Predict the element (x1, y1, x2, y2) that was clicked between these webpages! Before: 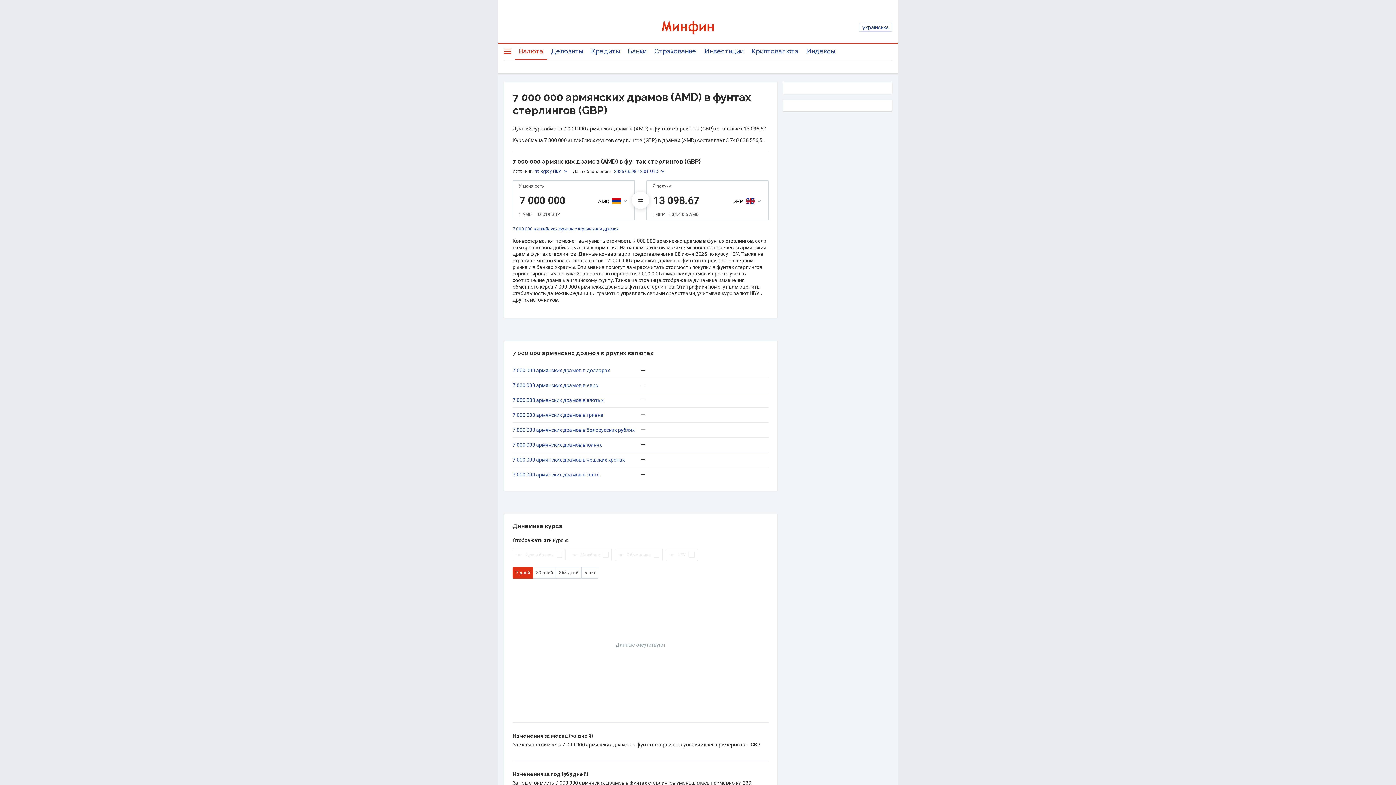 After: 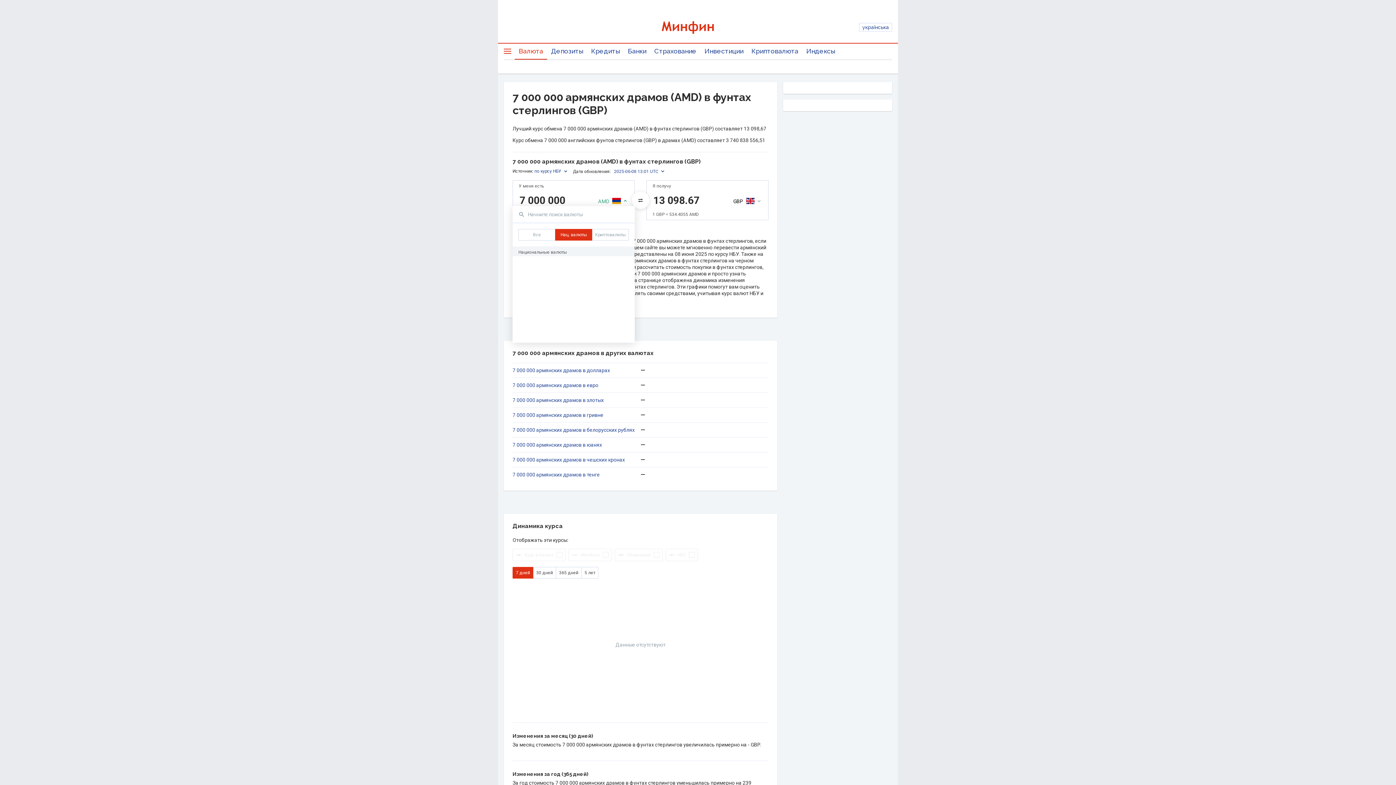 Action: label: AMD bbox: (596, 196, 629, 205)